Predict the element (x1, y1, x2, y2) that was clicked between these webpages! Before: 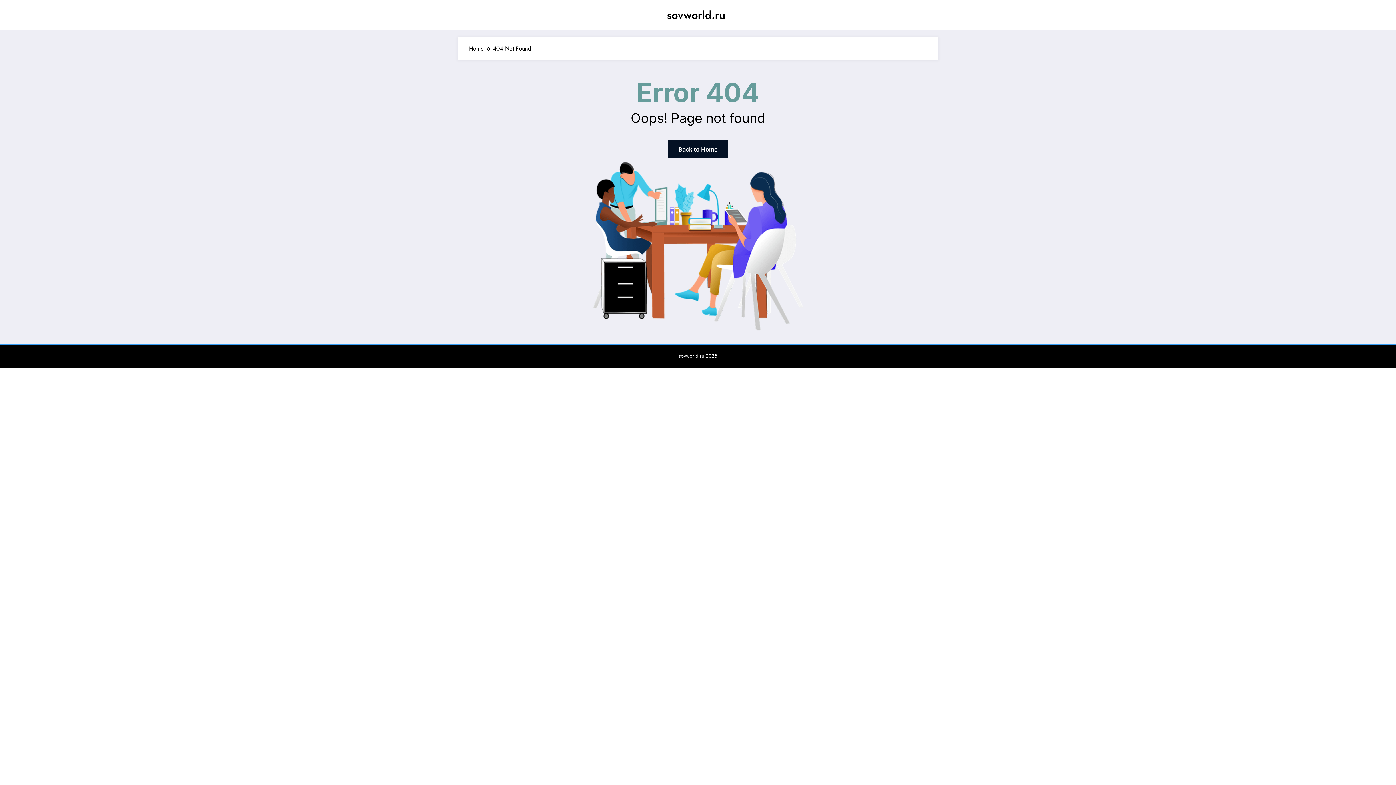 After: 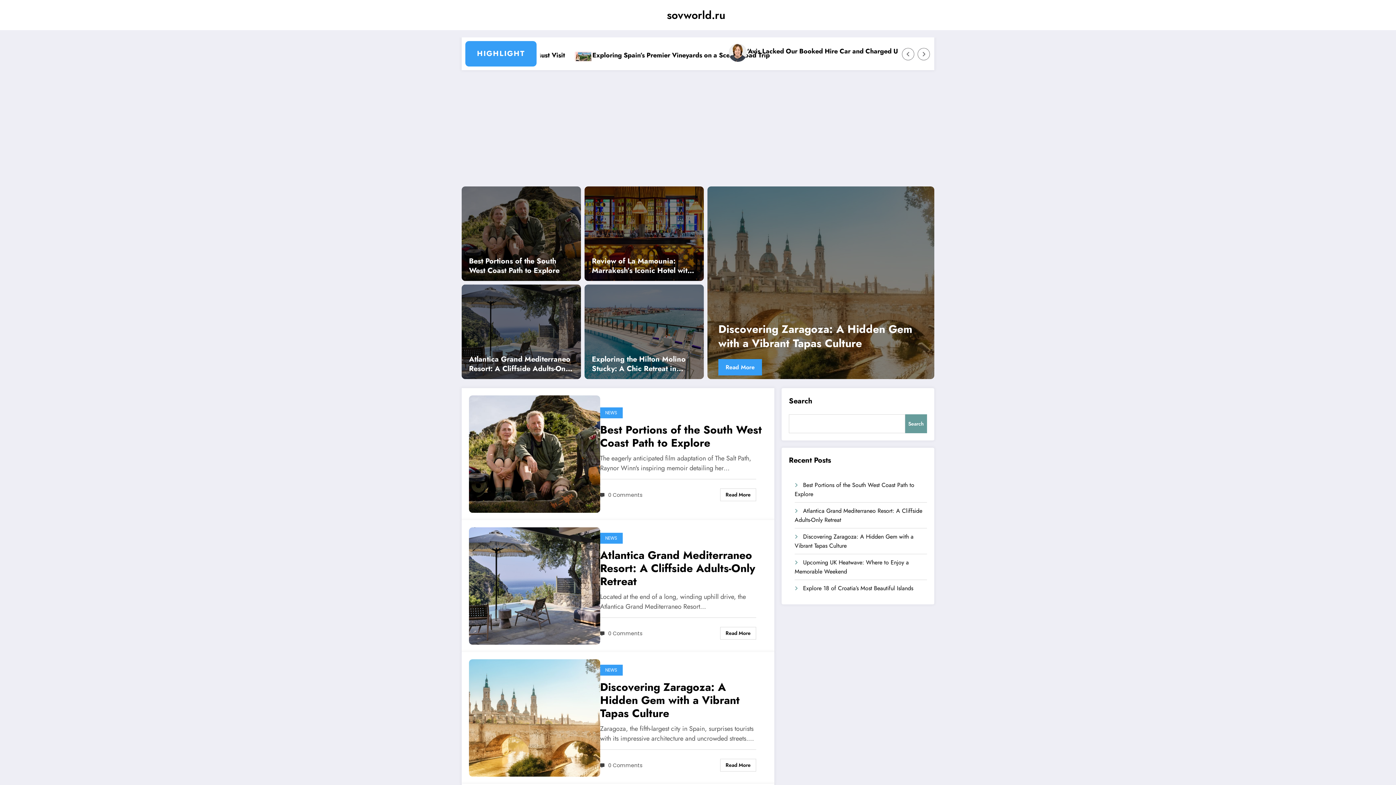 Action: label: Back to Home bbox: (668, 140, 728, 158)